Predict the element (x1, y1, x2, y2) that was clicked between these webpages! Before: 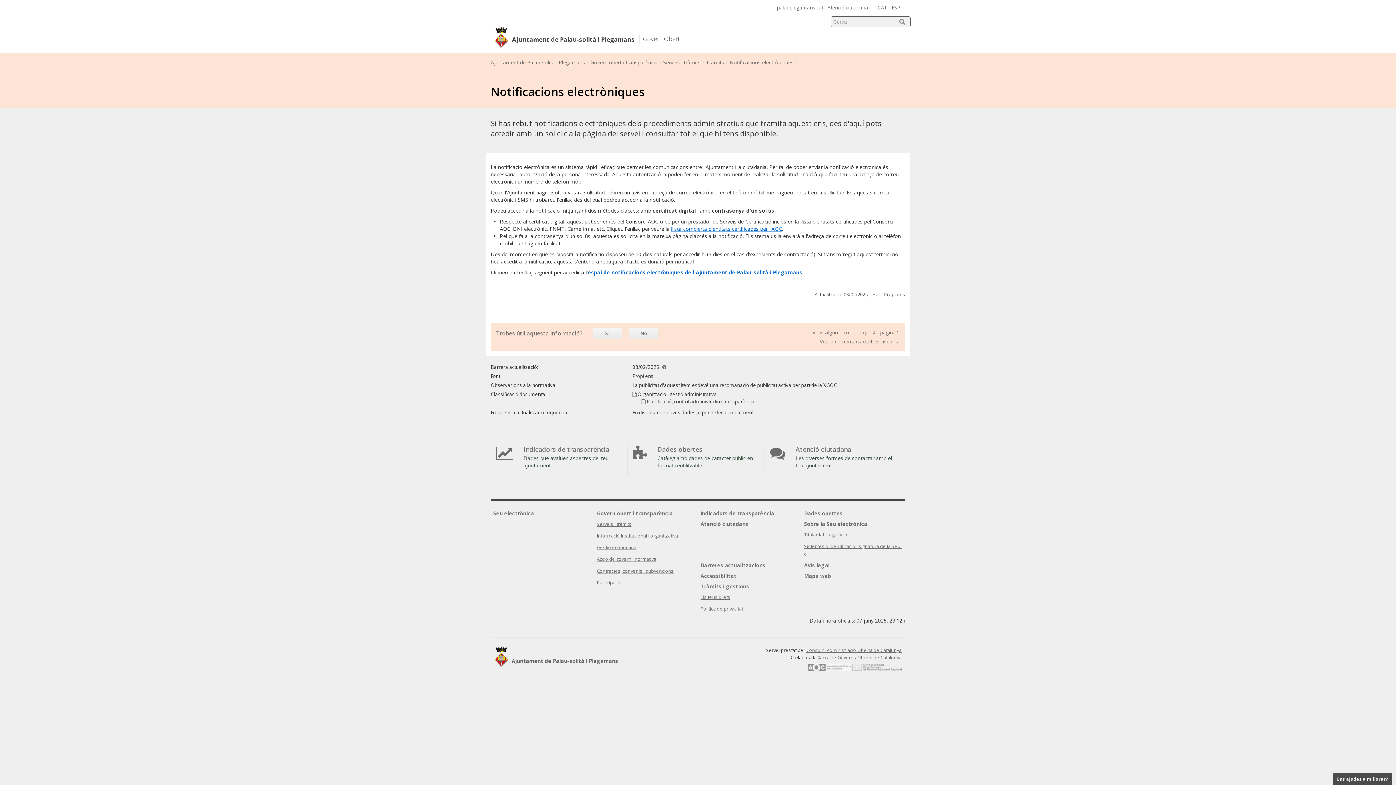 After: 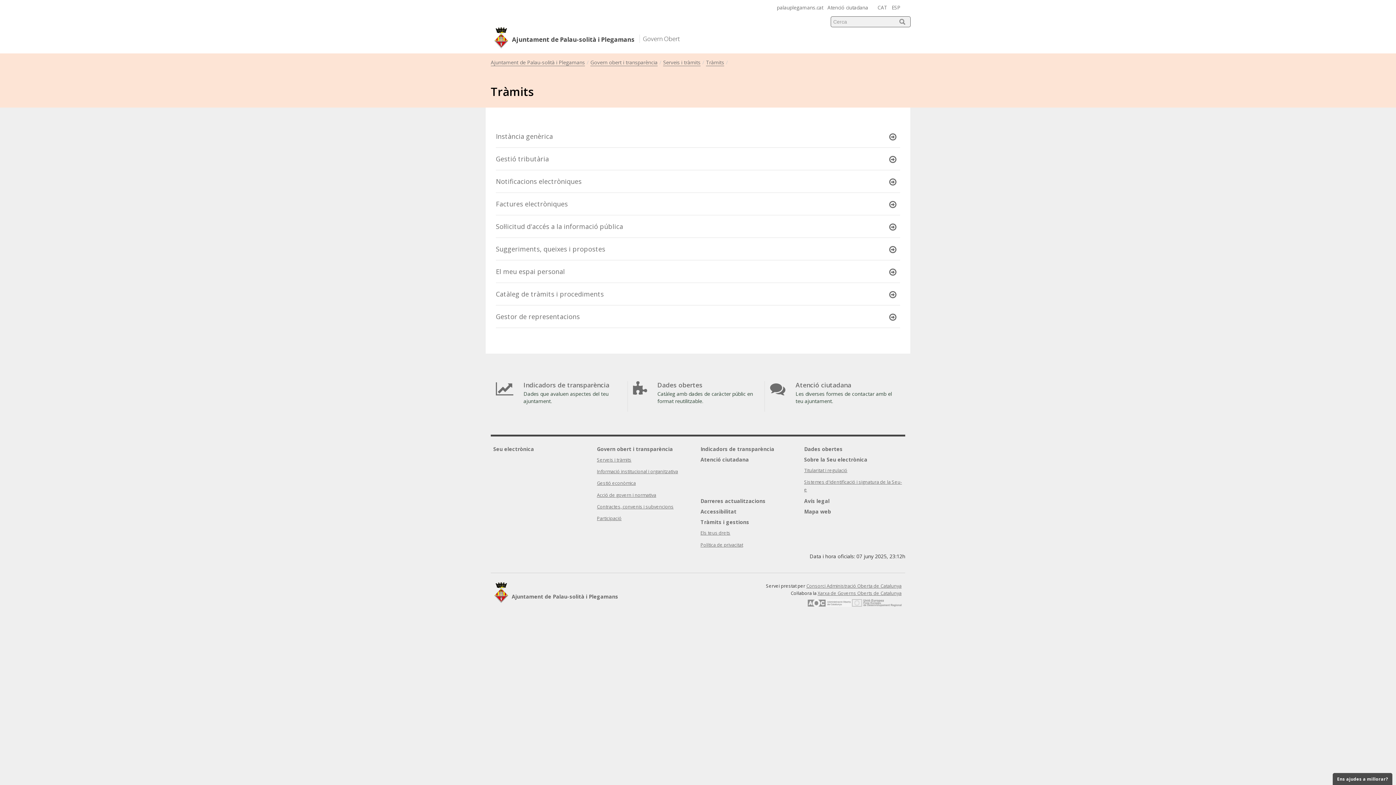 Action: bbox: (706, 58, 724, 66) label: Tràmits